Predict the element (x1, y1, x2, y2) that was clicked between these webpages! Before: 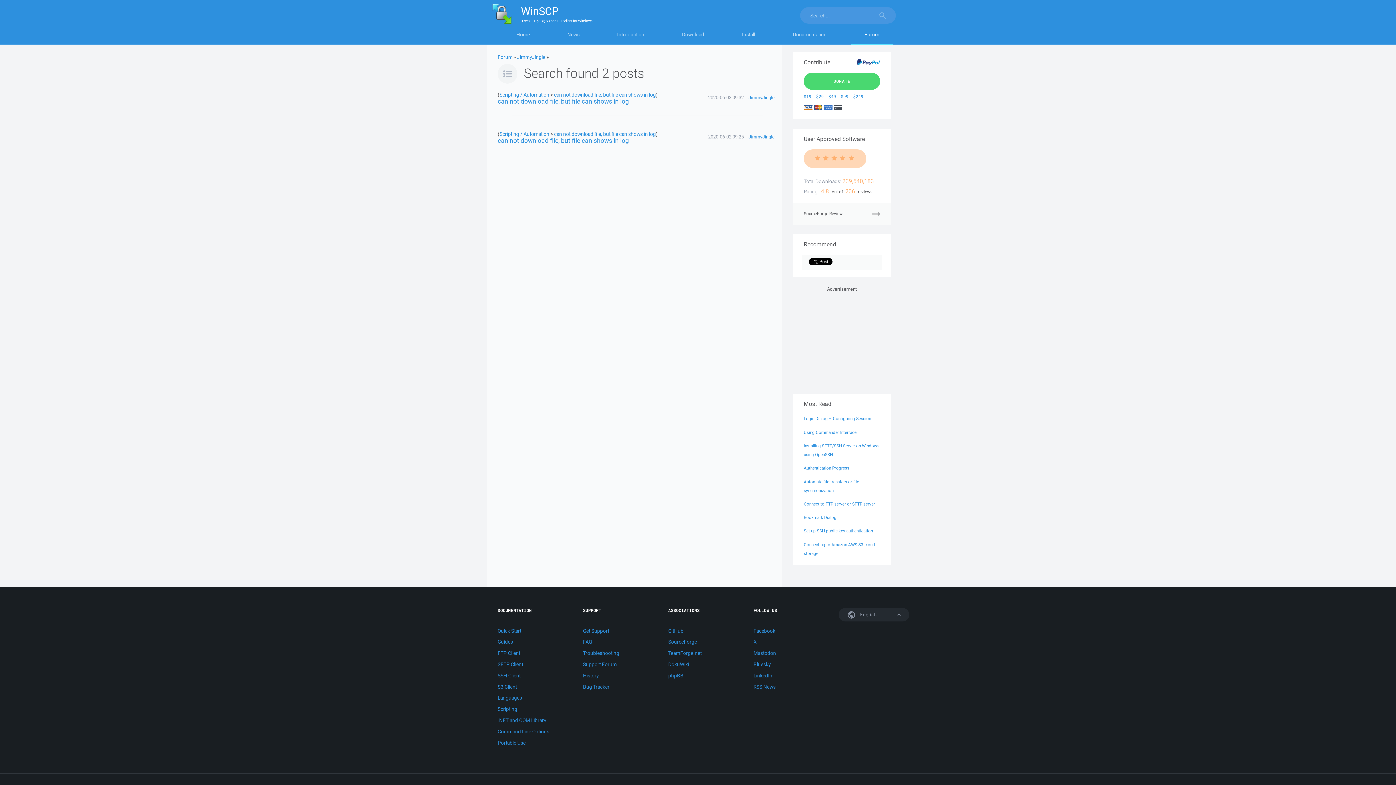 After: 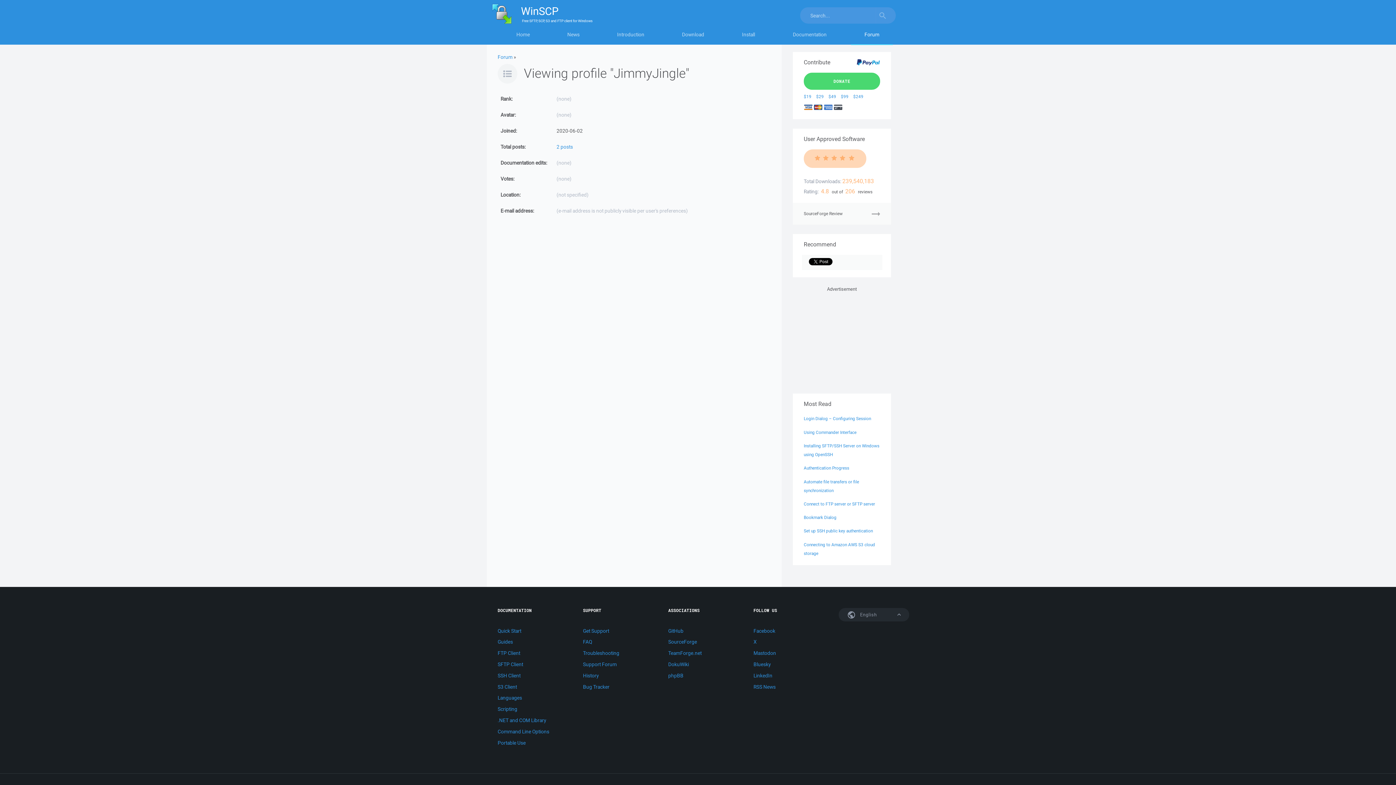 Action: bbox: (748, 94, 774, 100) label: JimmyJingle